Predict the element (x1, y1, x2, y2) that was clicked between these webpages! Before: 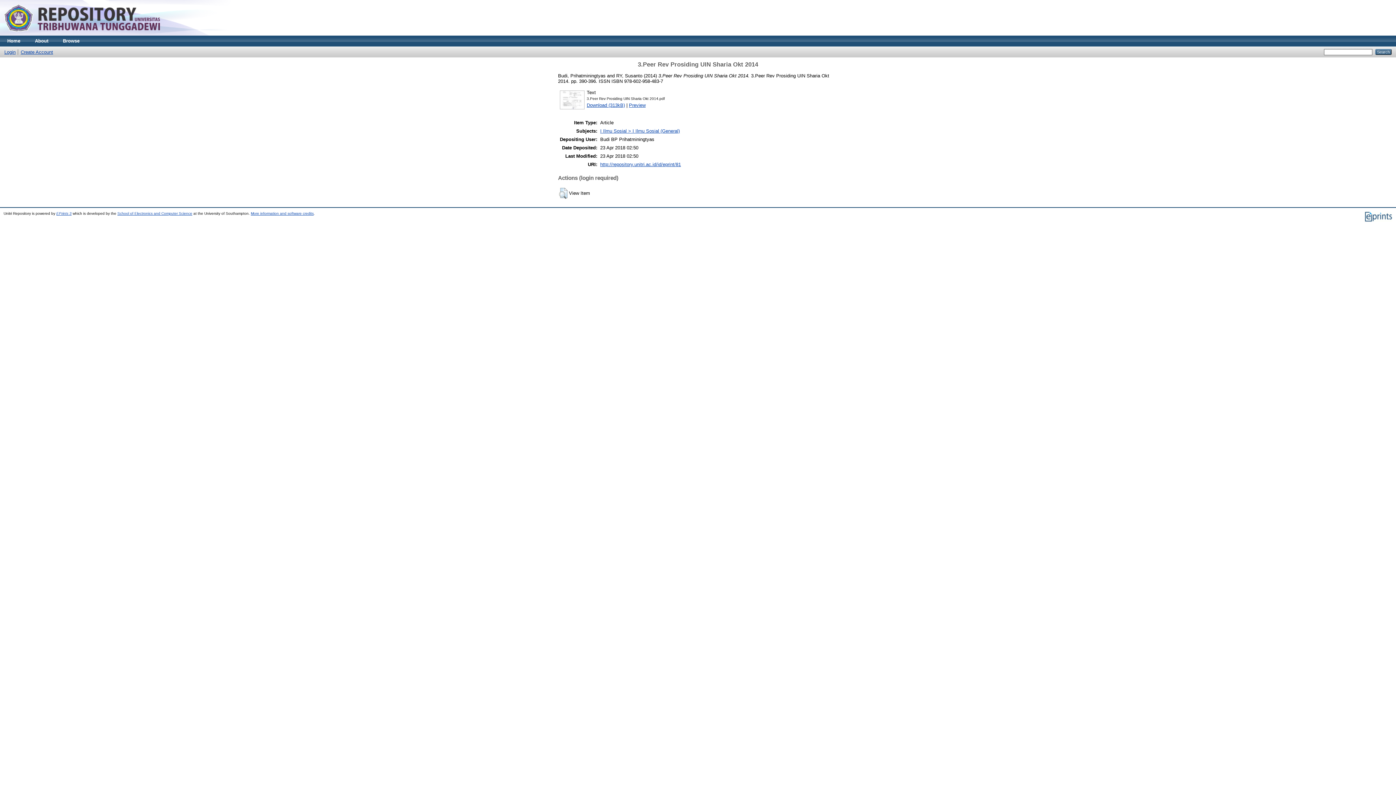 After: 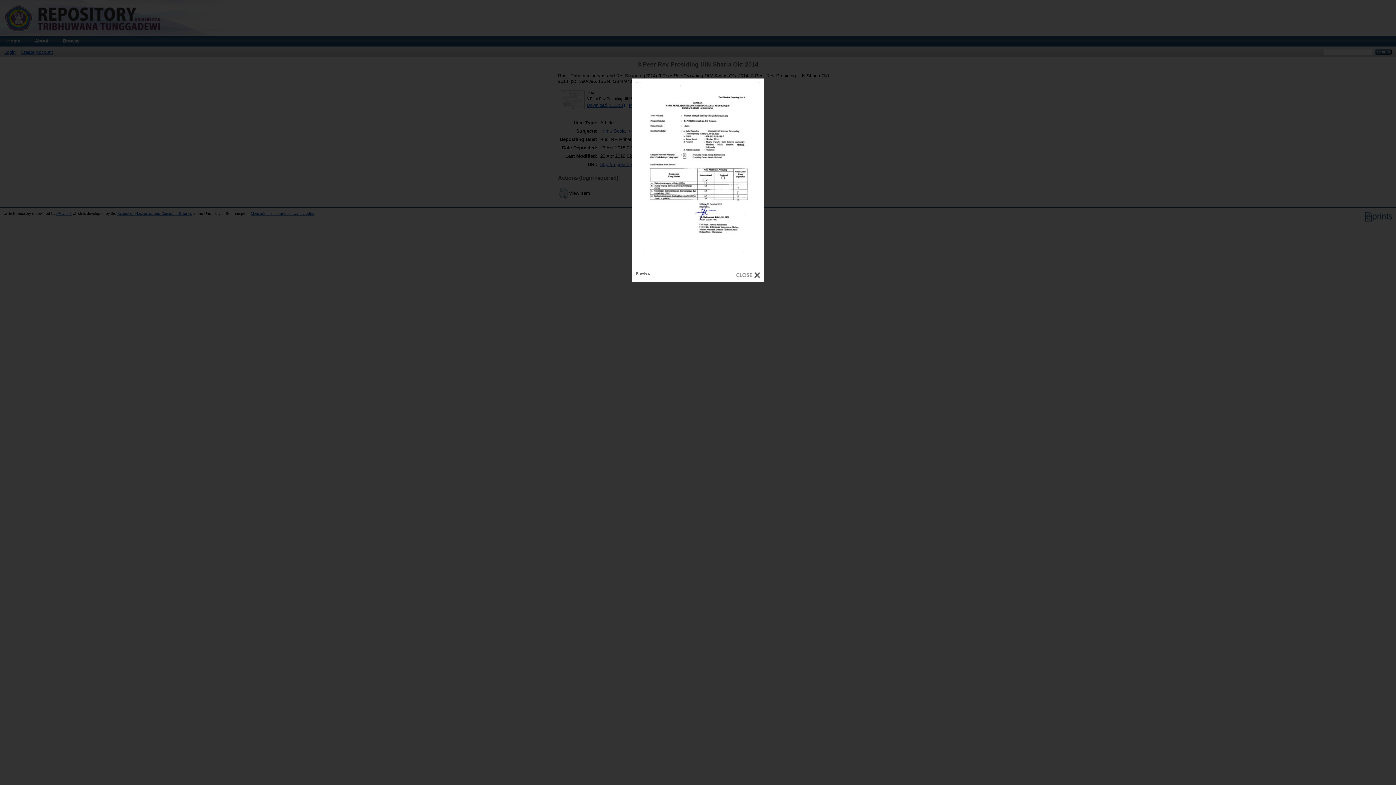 Action: label: Preview bbox: (629, 102, 645, 107)